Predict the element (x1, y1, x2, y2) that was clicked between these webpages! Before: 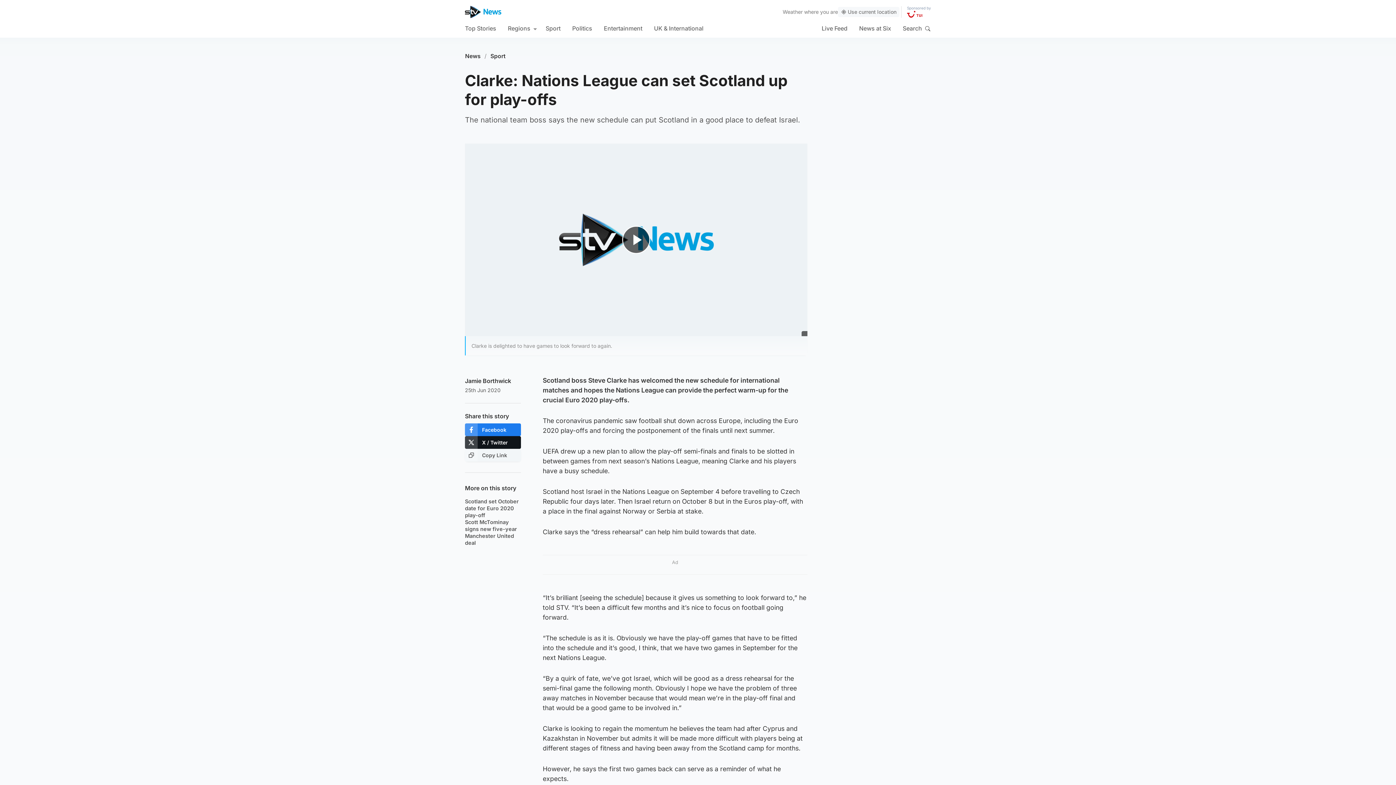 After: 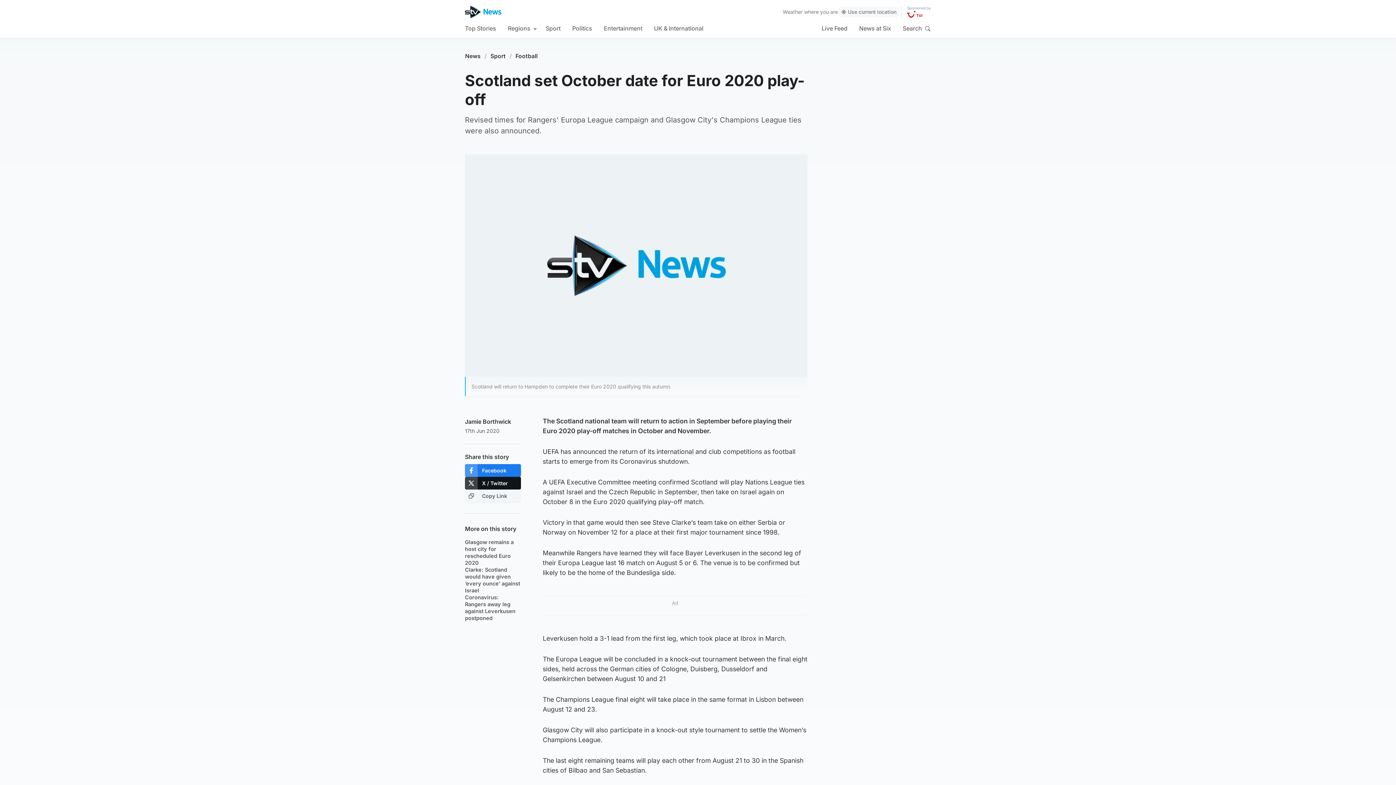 Action: bbox: (465, 498, 521, 518) label: Scotland set October date for Euro 2020 play-off